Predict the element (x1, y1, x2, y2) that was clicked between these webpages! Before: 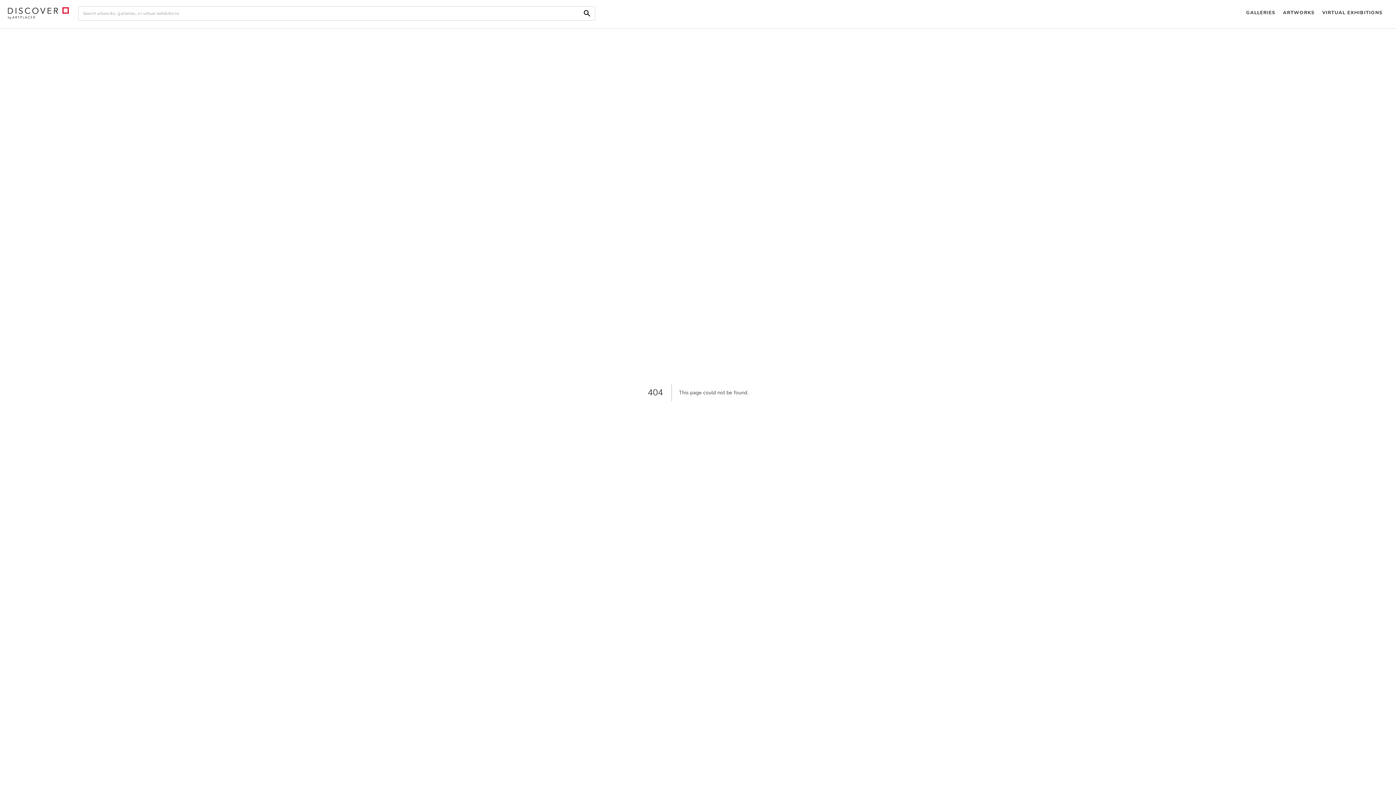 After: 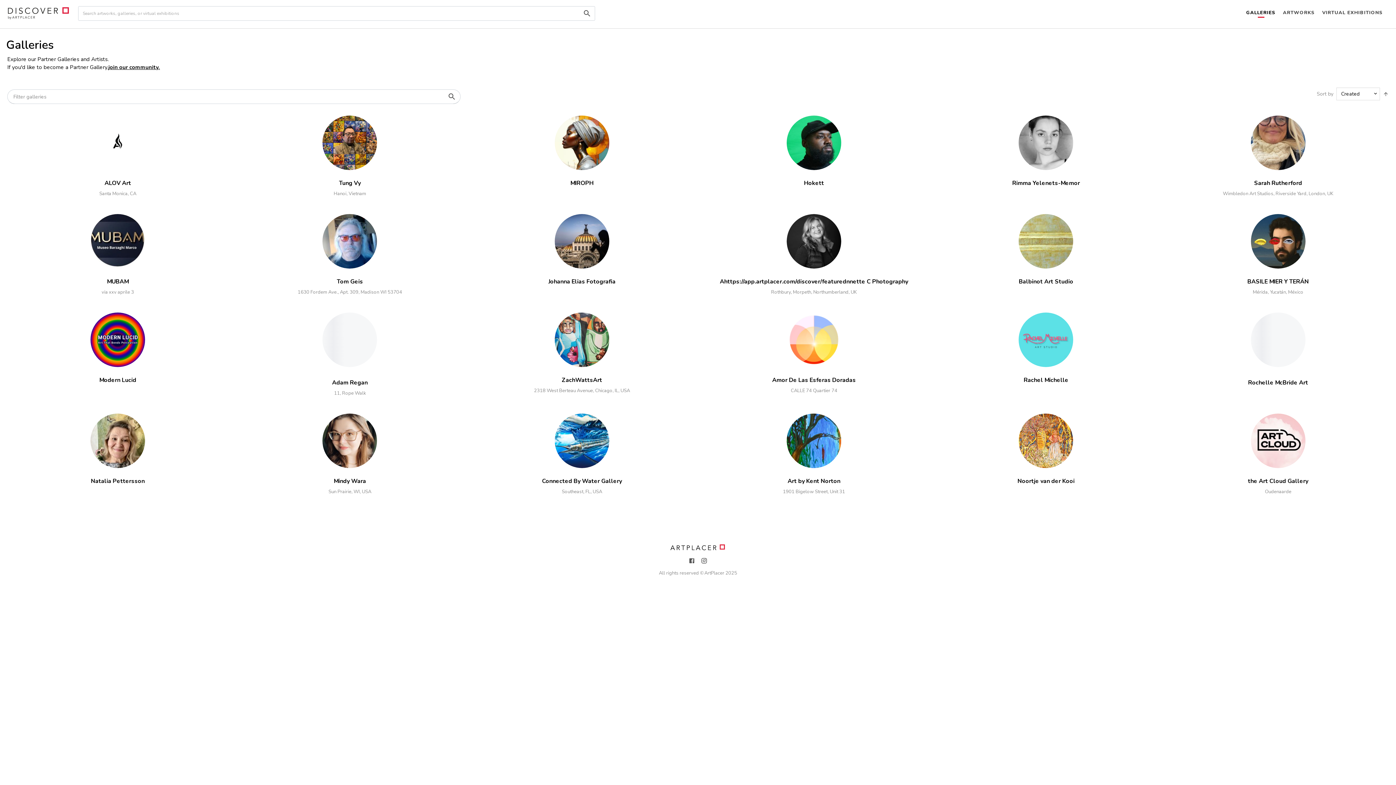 Action: bbox: (1242, 0, 1279, 26) label: GALLERIES